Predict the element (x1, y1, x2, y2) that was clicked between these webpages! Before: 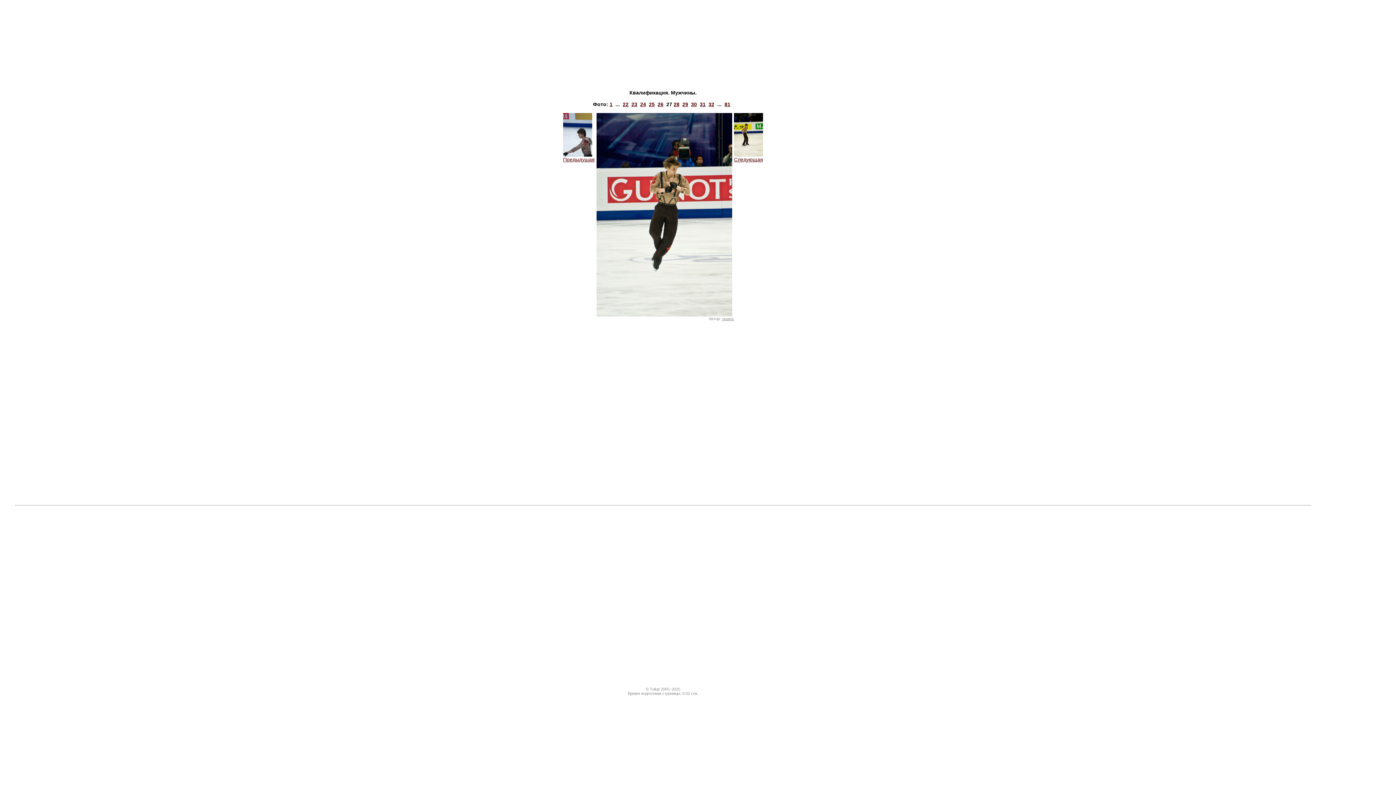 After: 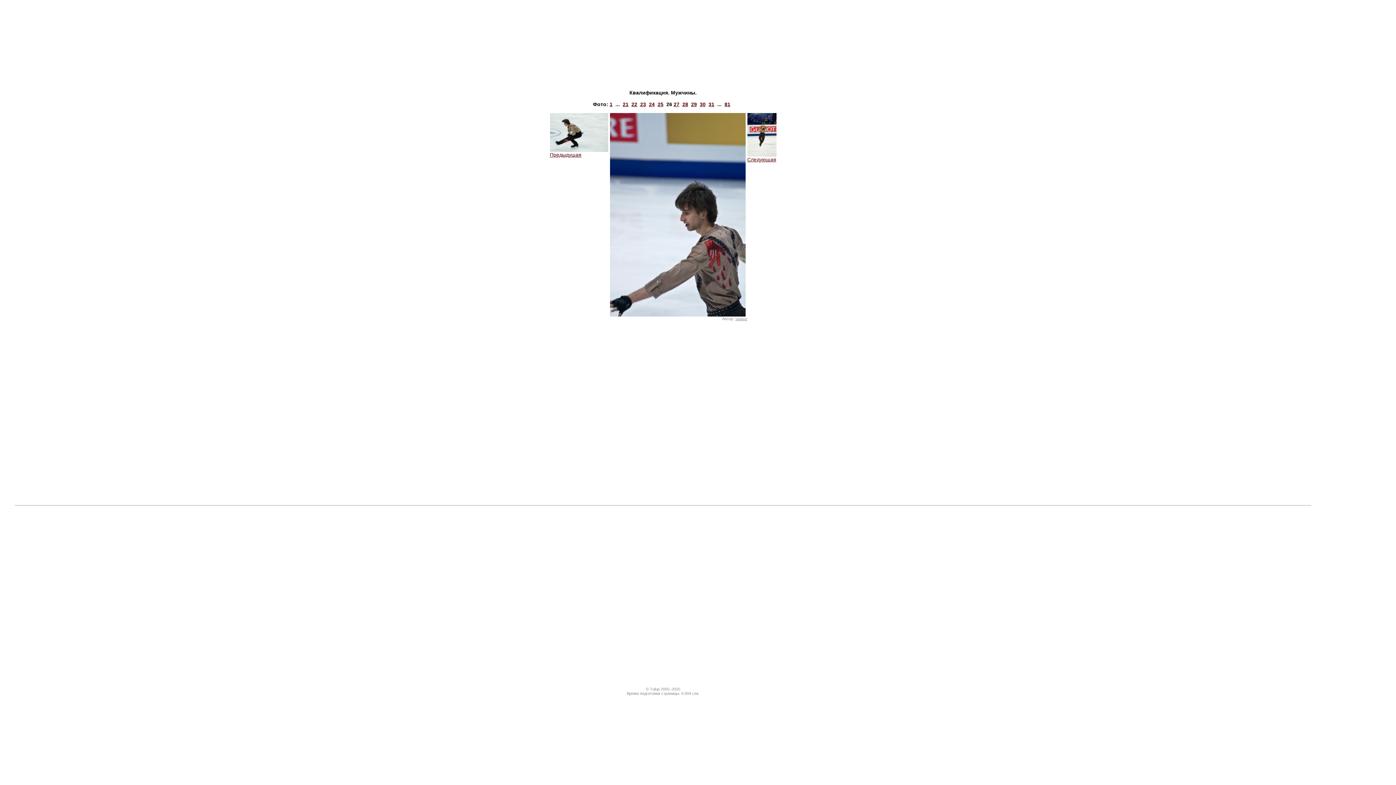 Action: bbox: (657, 101, 663, 107) label: 26